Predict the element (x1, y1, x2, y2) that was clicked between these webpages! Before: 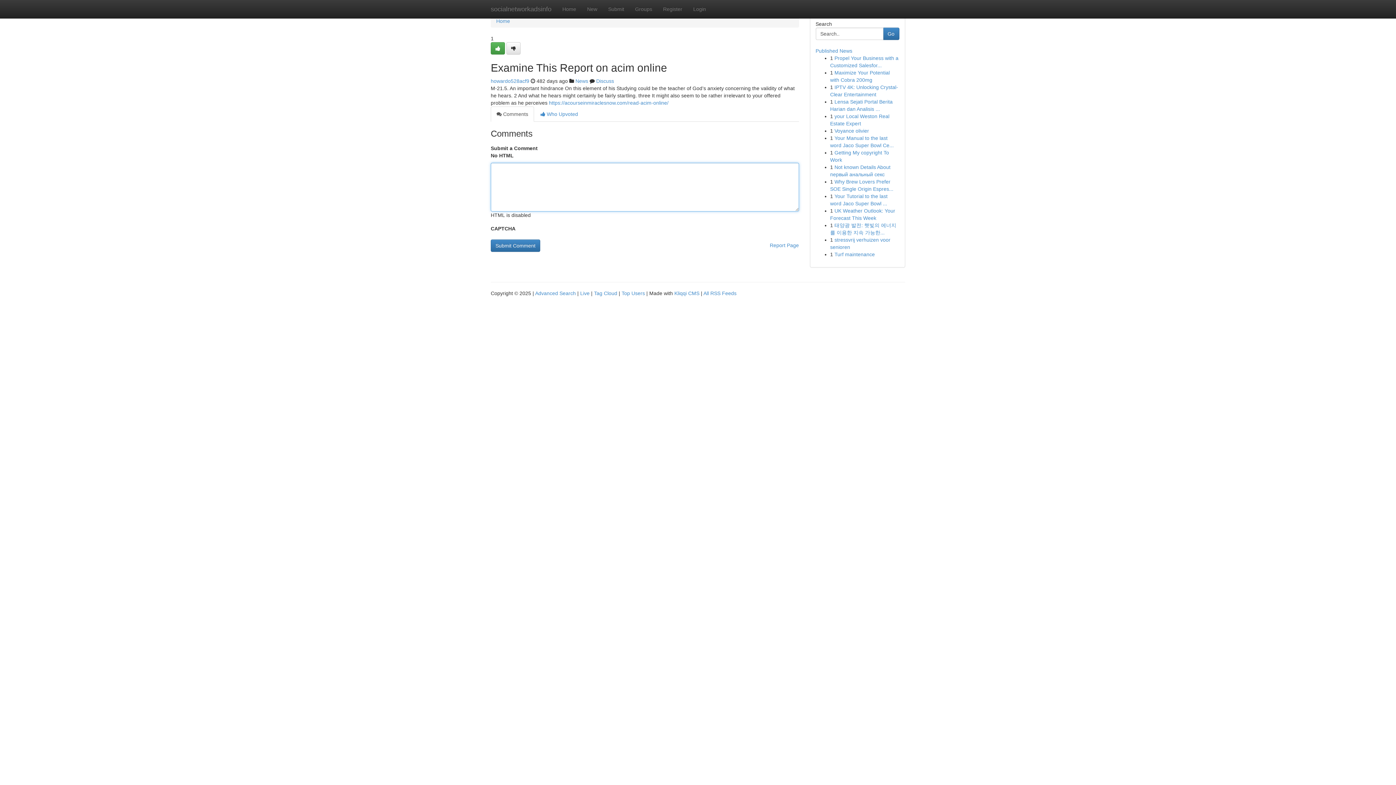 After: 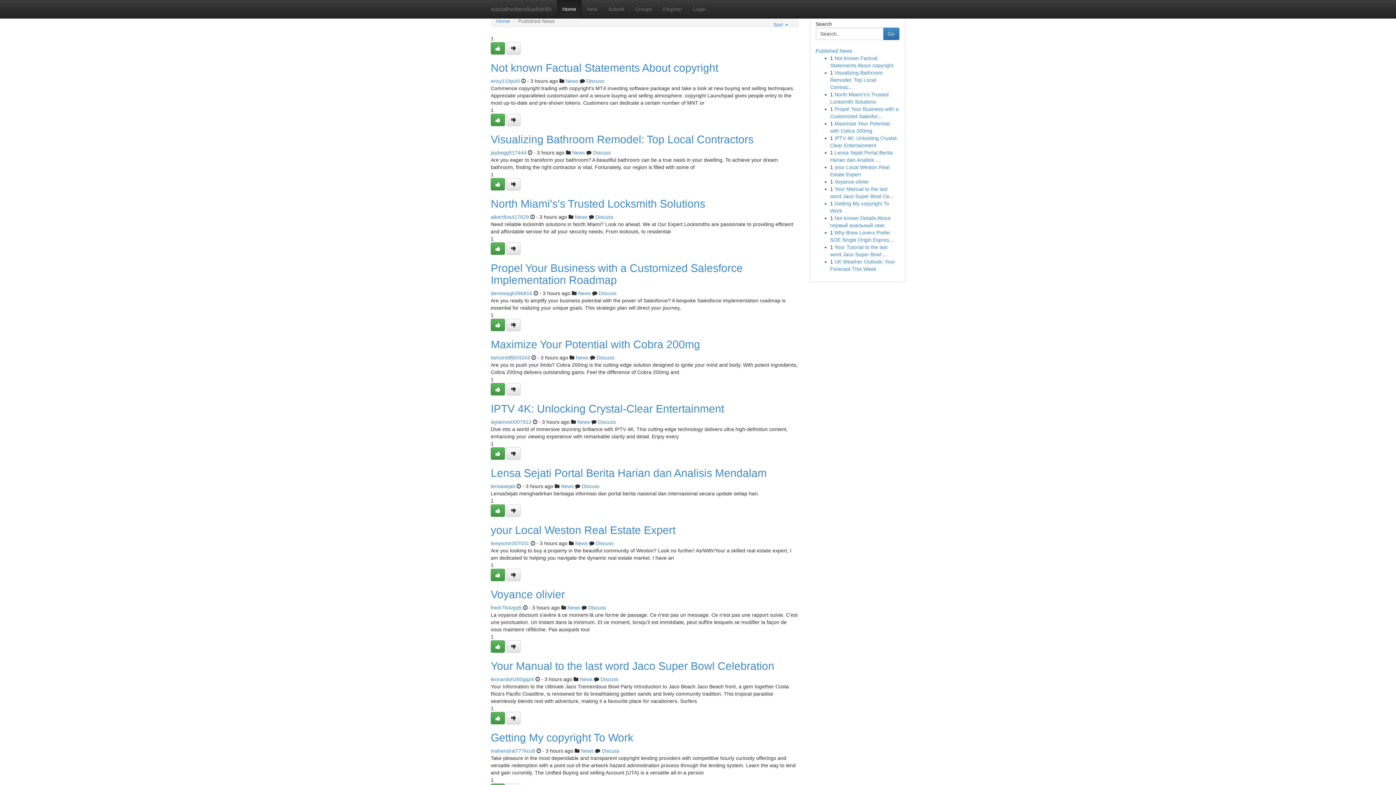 Action: bbox: (557, 0, 581, 18) label: Home